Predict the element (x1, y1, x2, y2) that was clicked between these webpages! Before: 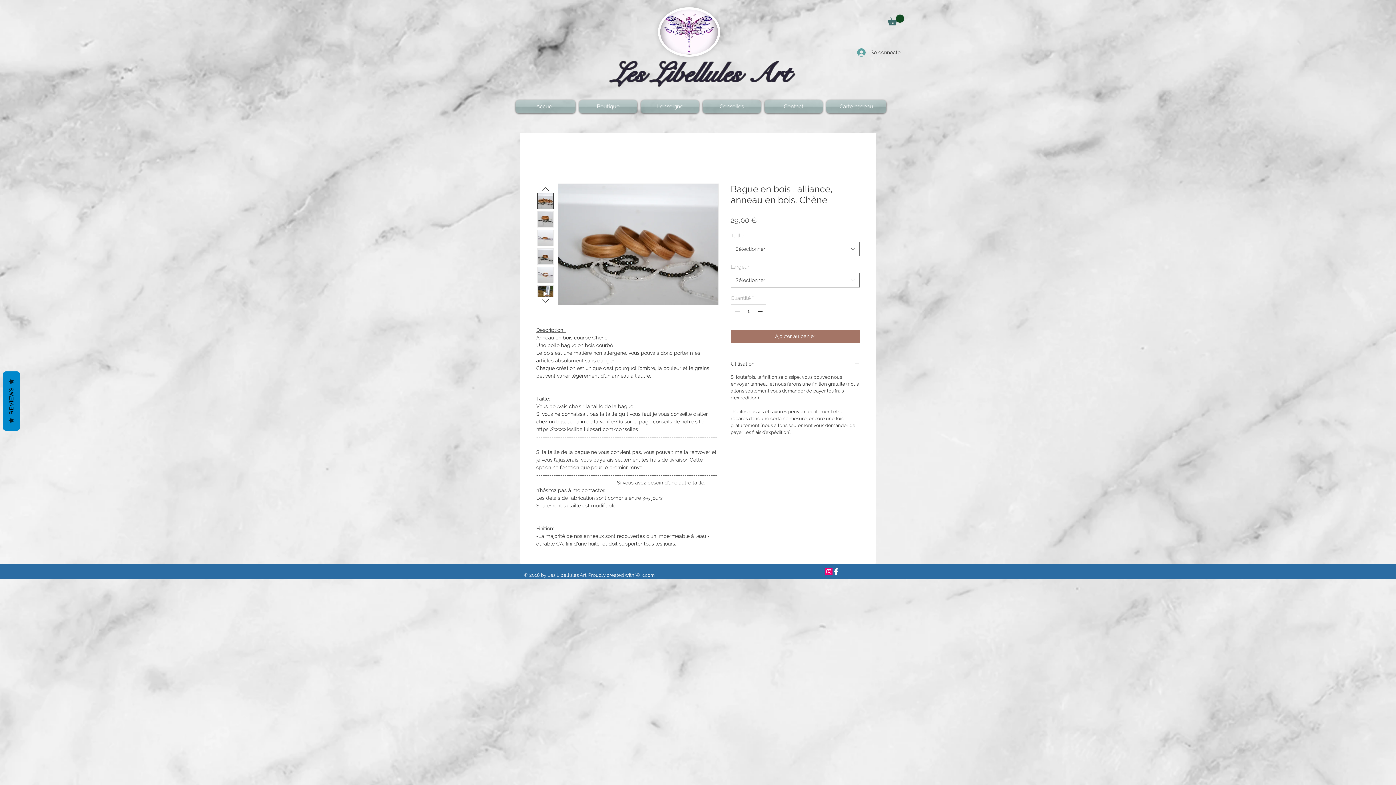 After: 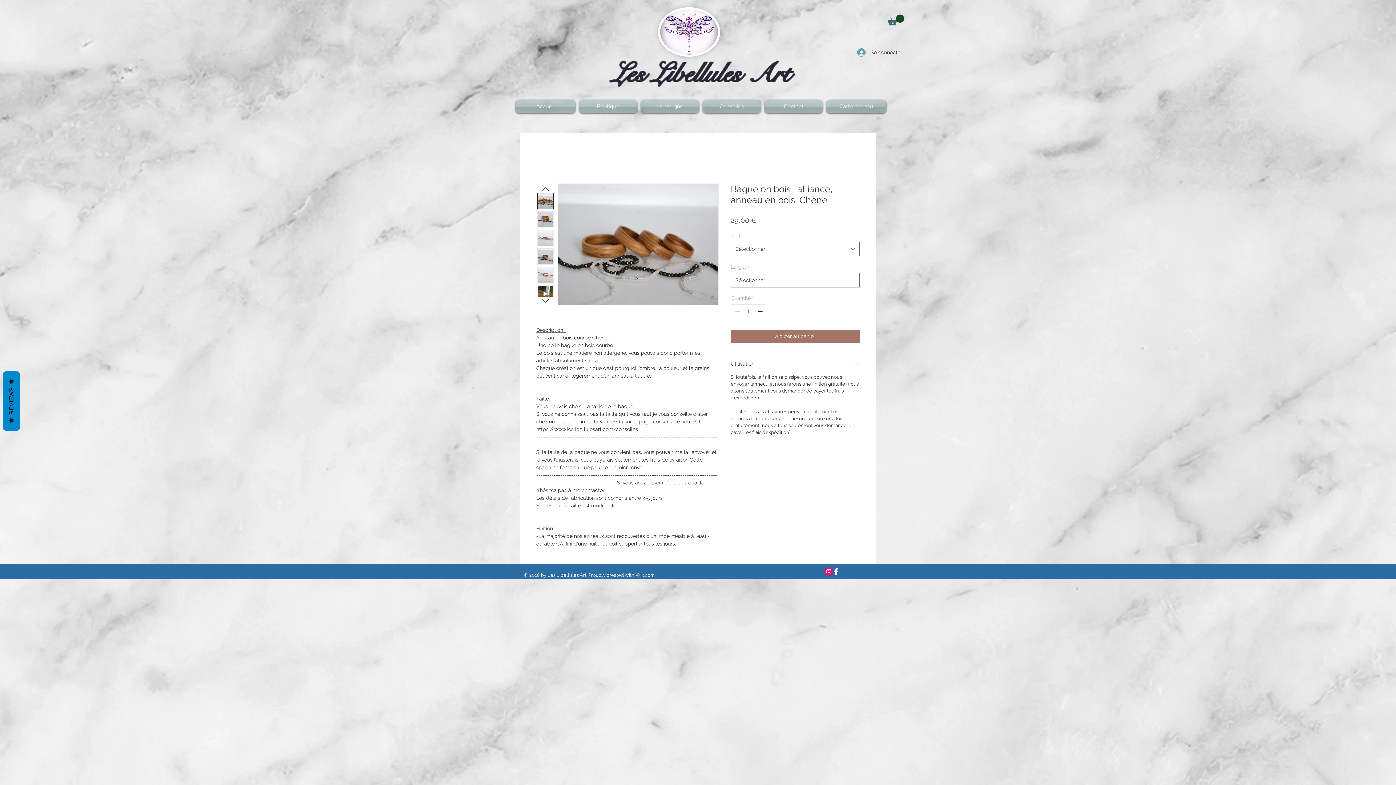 Action: bbox: (537, 192, 553, 209)